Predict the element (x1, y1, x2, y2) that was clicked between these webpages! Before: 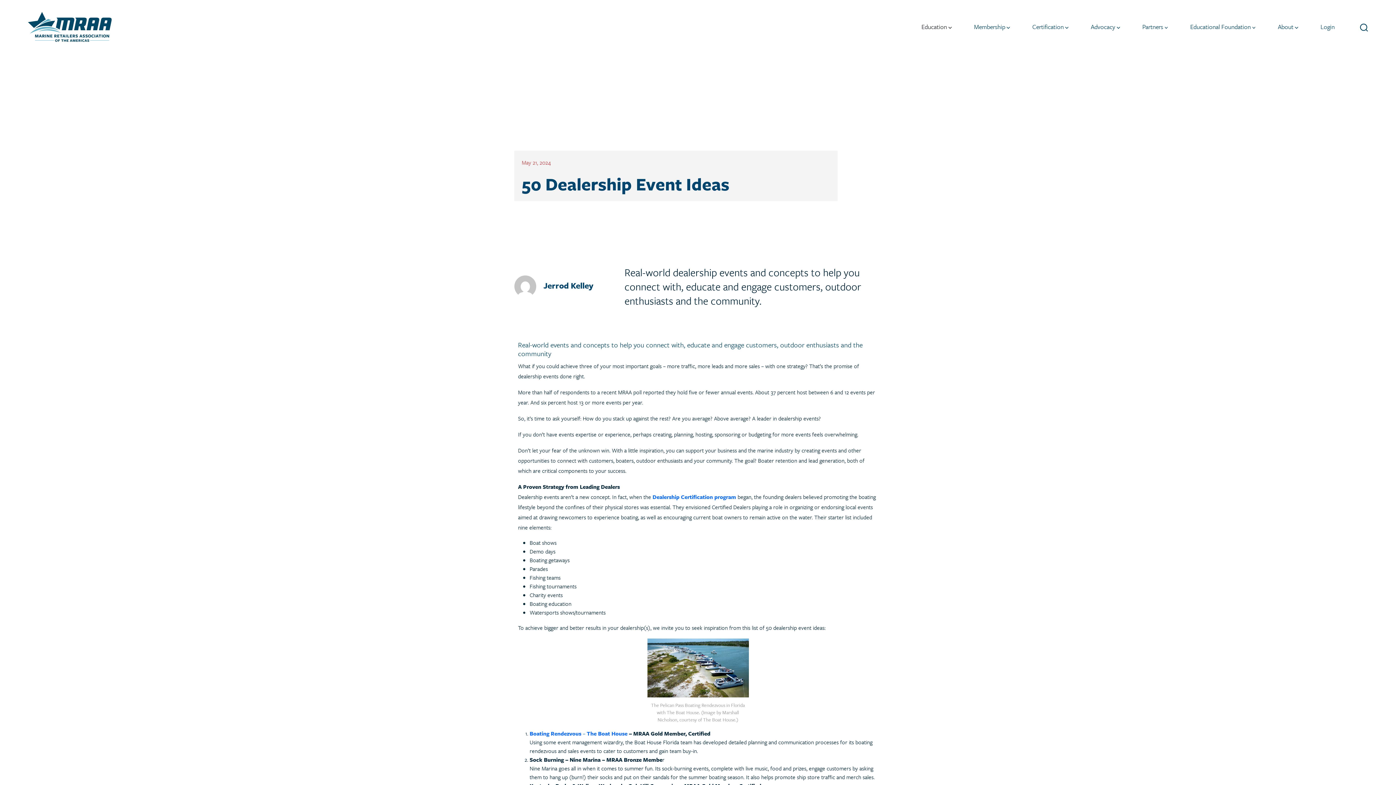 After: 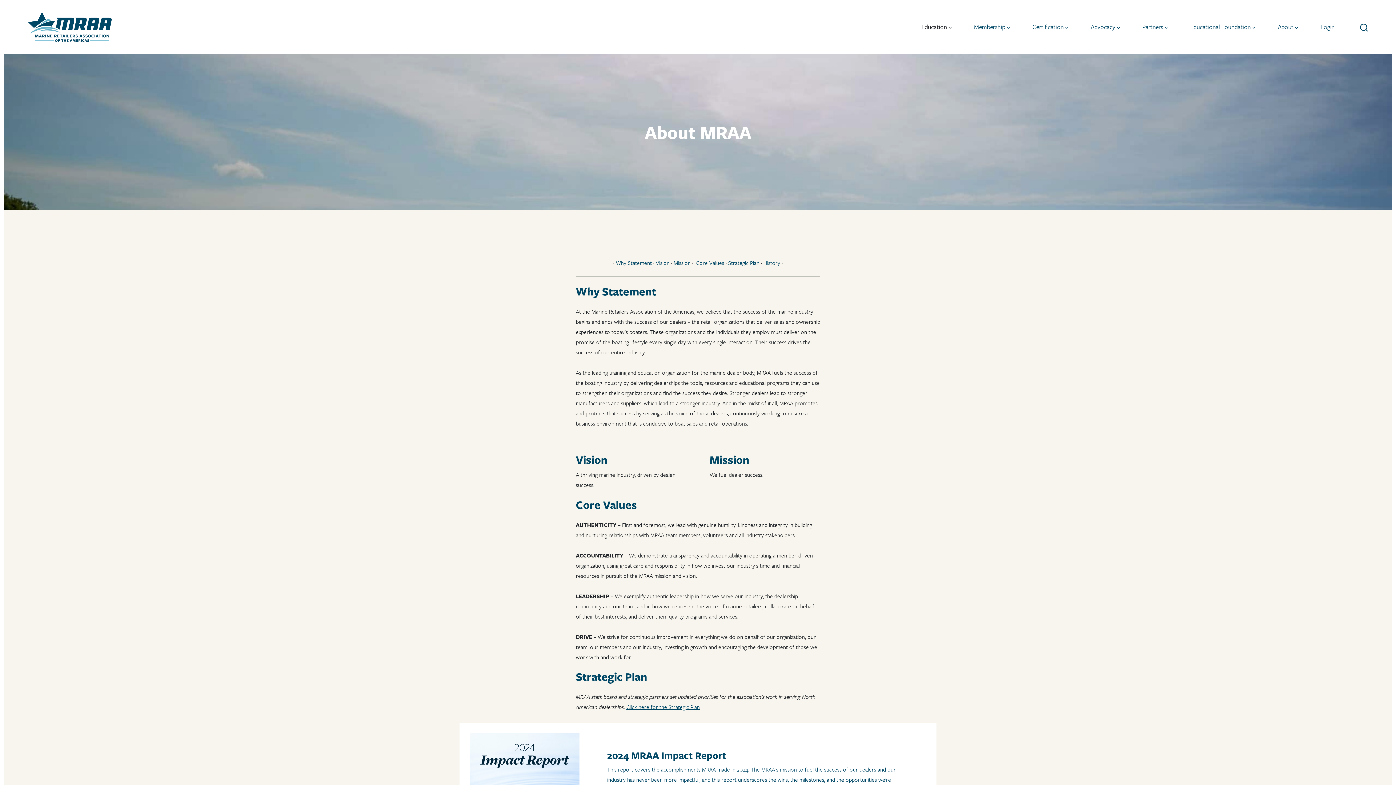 Action: bbox: (1278, 21, 1298, 31) label: About